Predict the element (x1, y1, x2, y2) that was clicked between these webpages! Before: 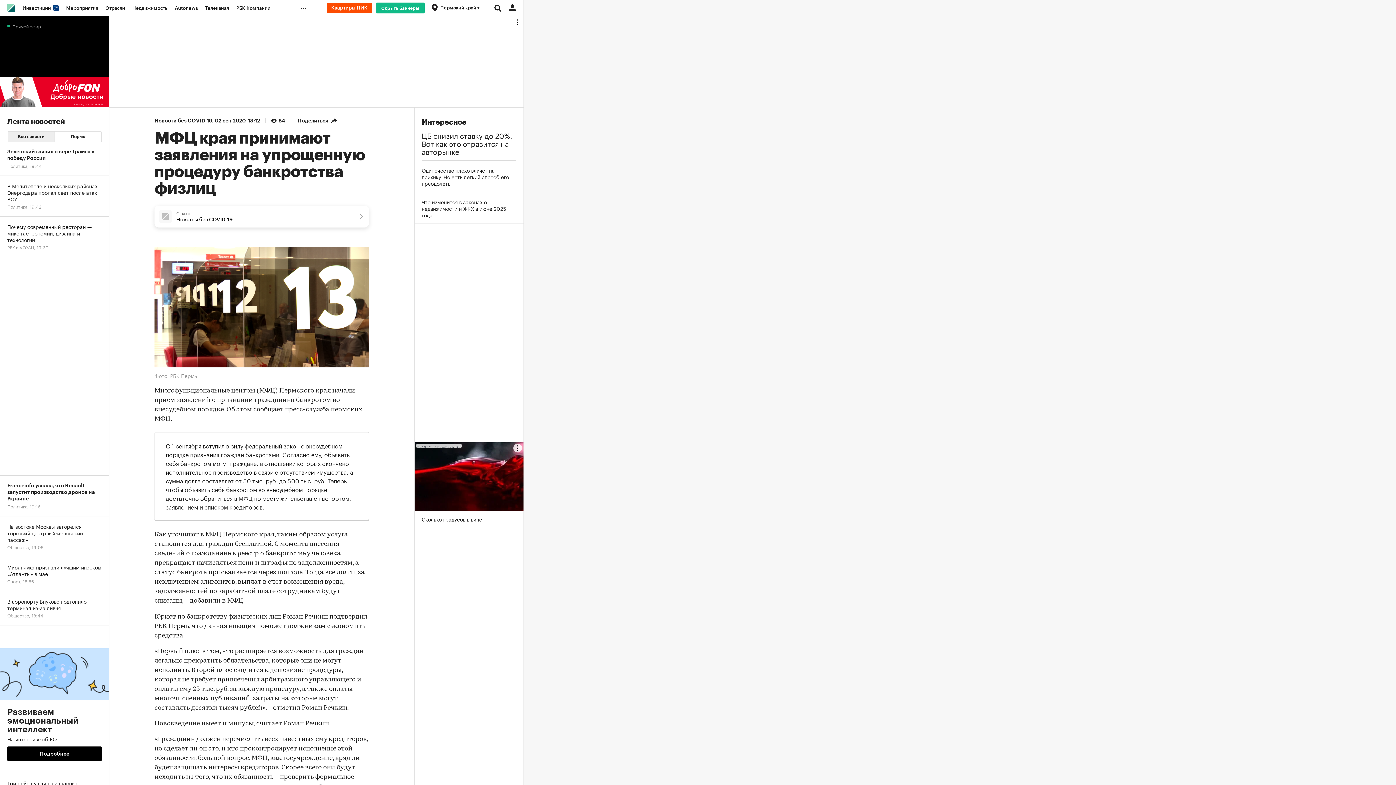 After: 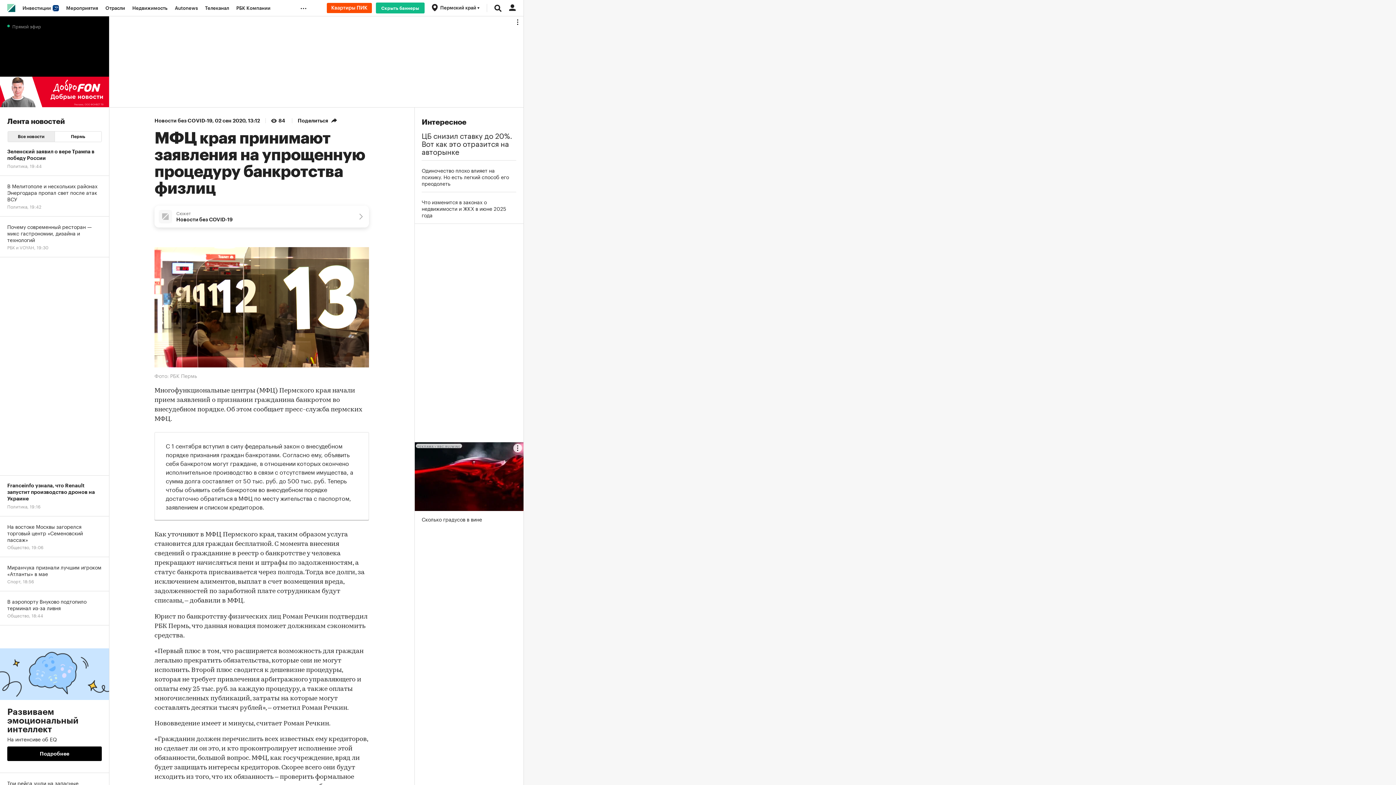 Action: bbox: (0, 625, 109, 773) label: Развиваем эмоциональный интеллект
На интенсиве об EQ
Подробнее